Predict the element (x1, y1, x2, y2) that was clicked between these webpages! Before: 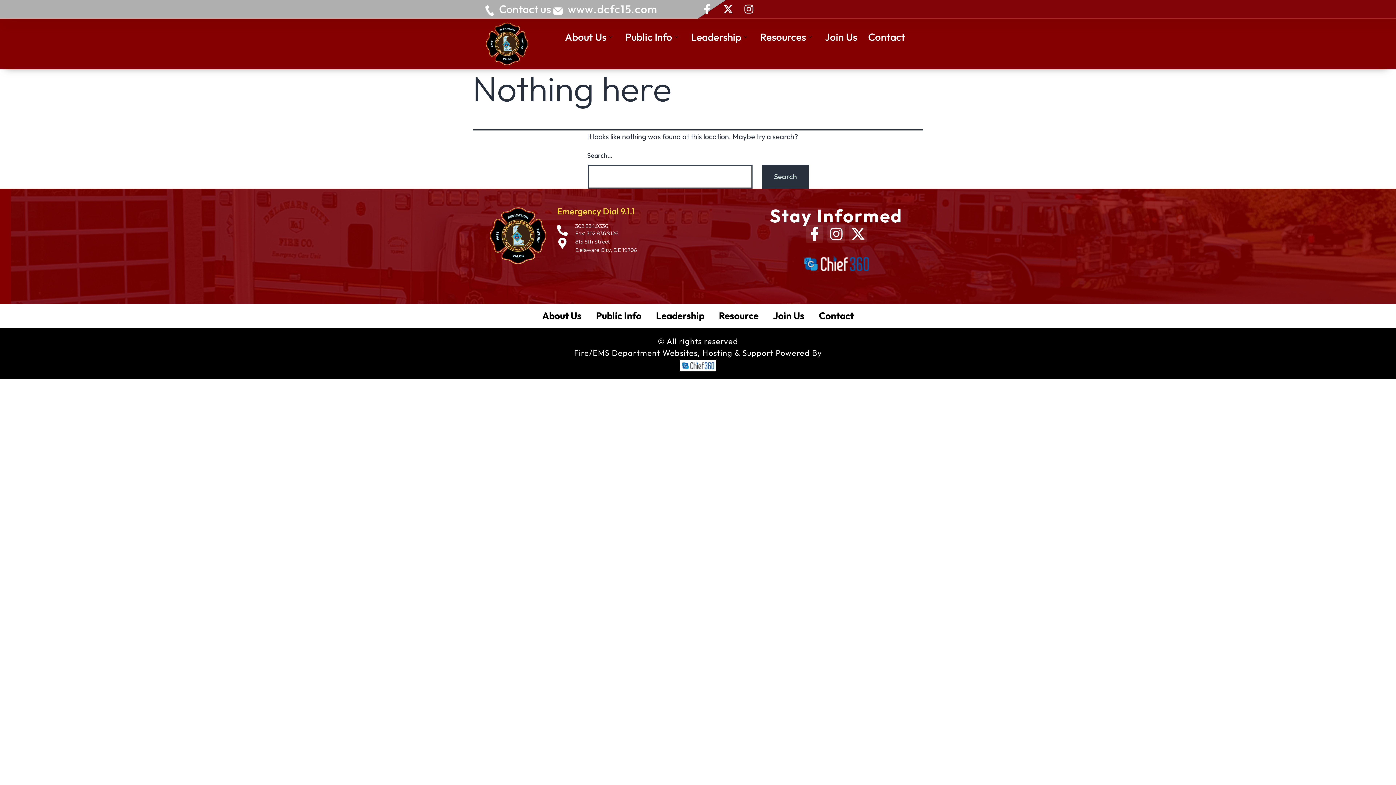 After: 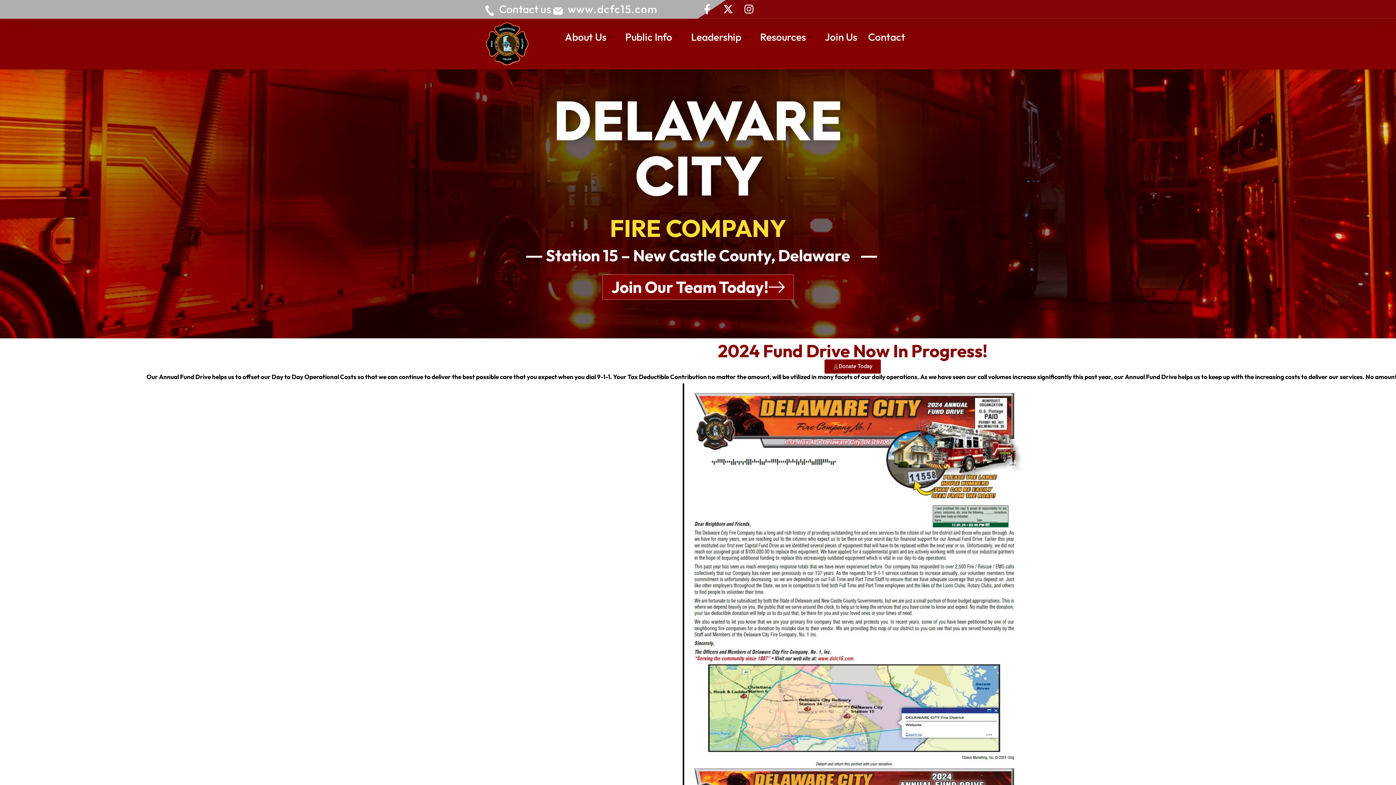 Action: label: www.dcfc15.com bbox: (567, 2, 657, 16)